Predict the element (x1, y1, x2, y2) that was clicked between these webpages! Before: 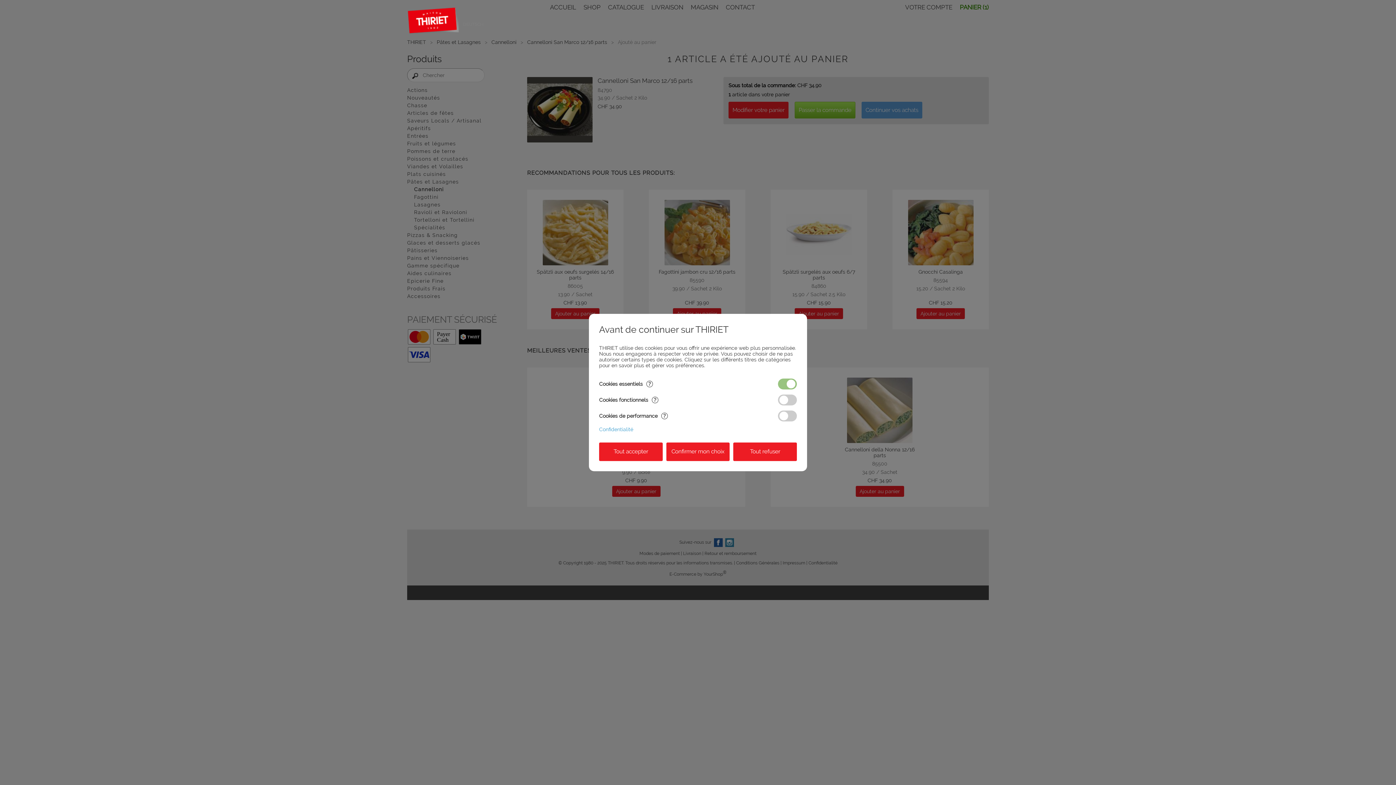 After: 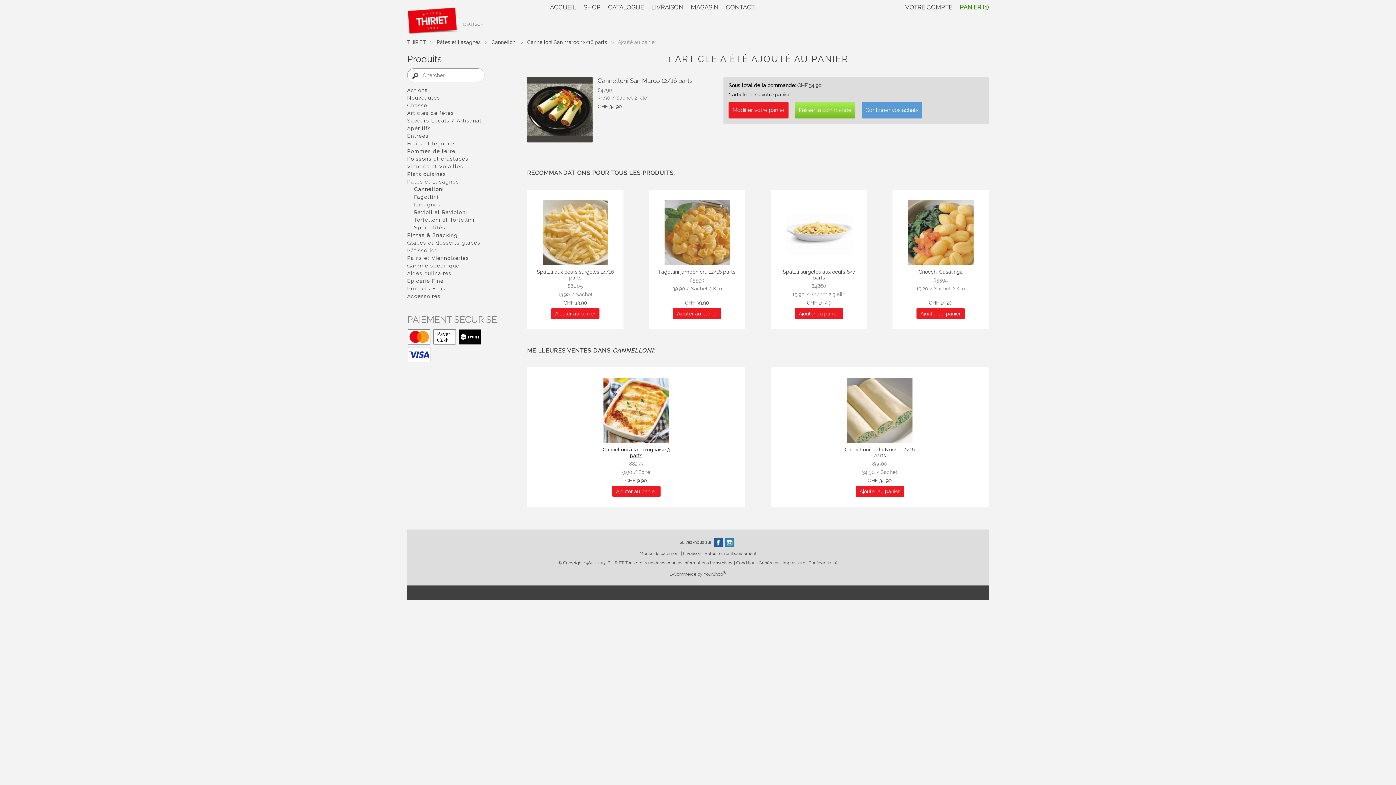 Action: bbox: (599, 442, 662, 461) label: Tout accepter